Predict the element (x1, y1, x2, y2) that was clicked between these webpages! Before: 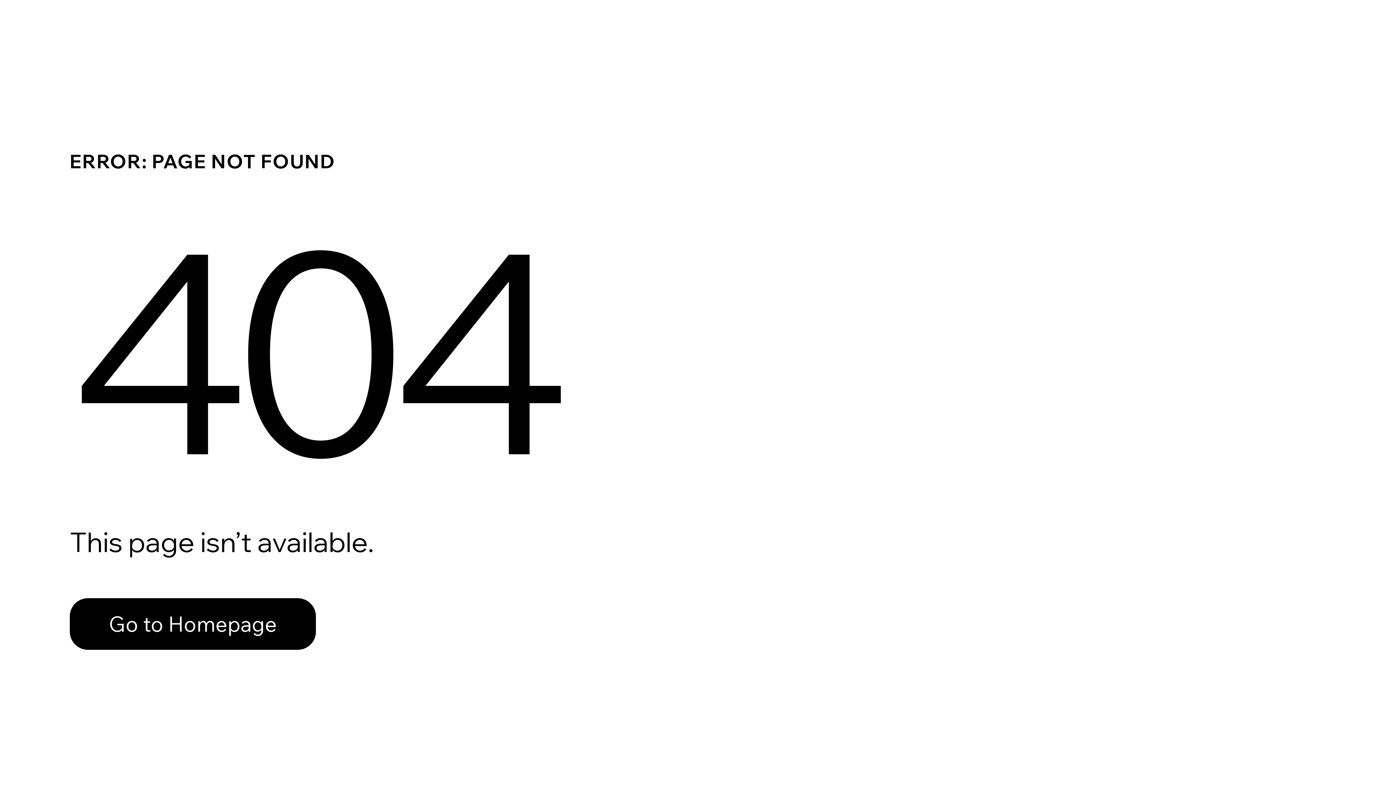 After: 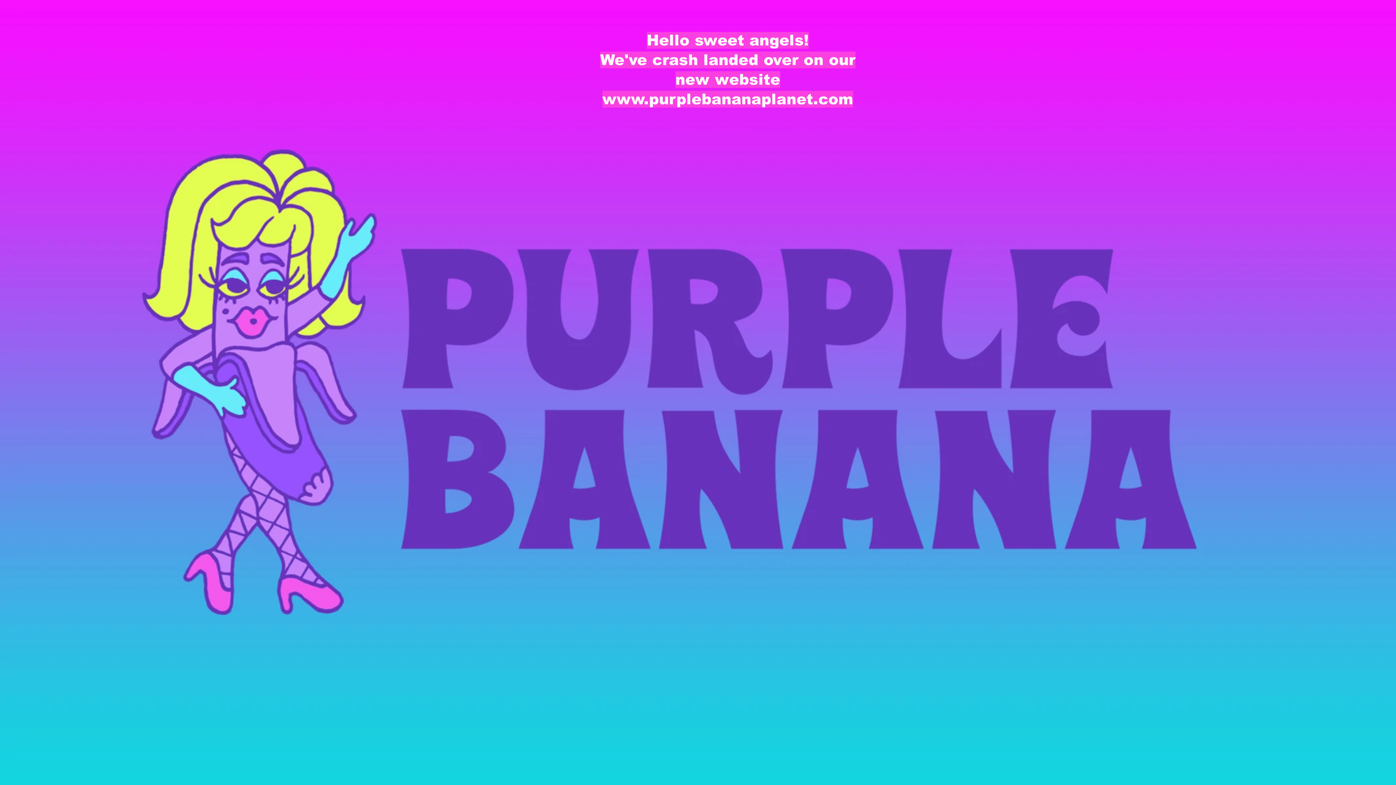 Action: label: Go to Homepage bbox: (69, 598, 316, 650)